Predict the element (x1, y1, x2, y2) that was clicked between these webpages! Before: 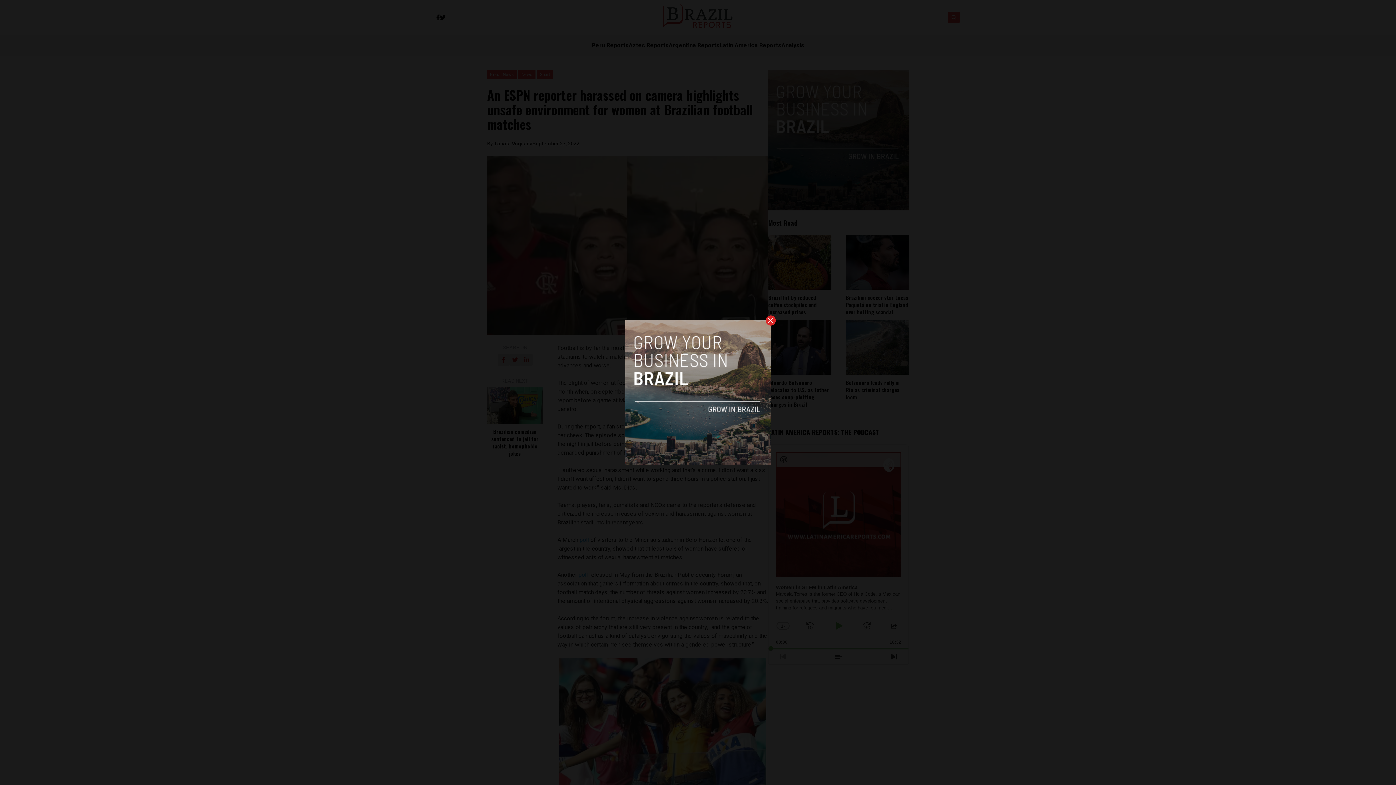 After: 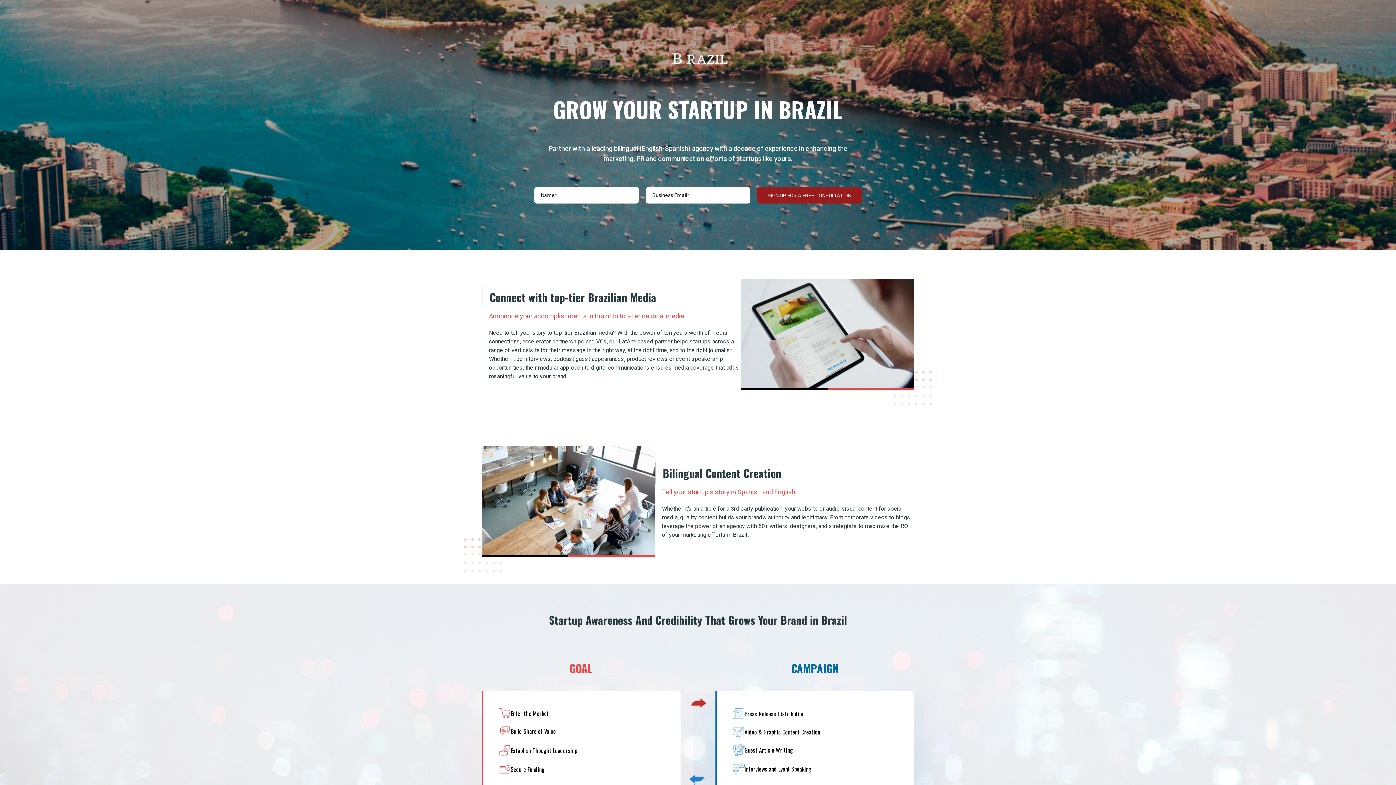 Action: bbox: (625, 320, 770, 465)